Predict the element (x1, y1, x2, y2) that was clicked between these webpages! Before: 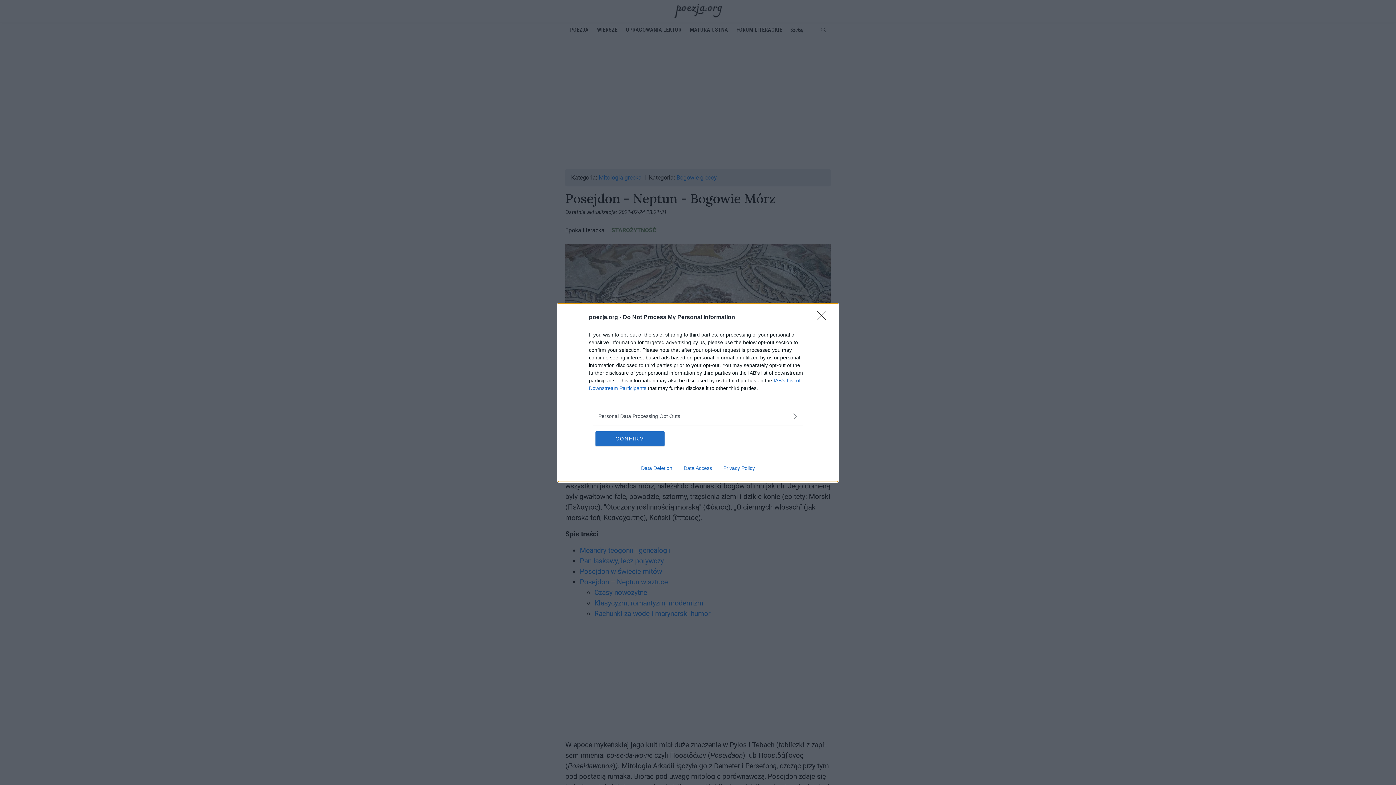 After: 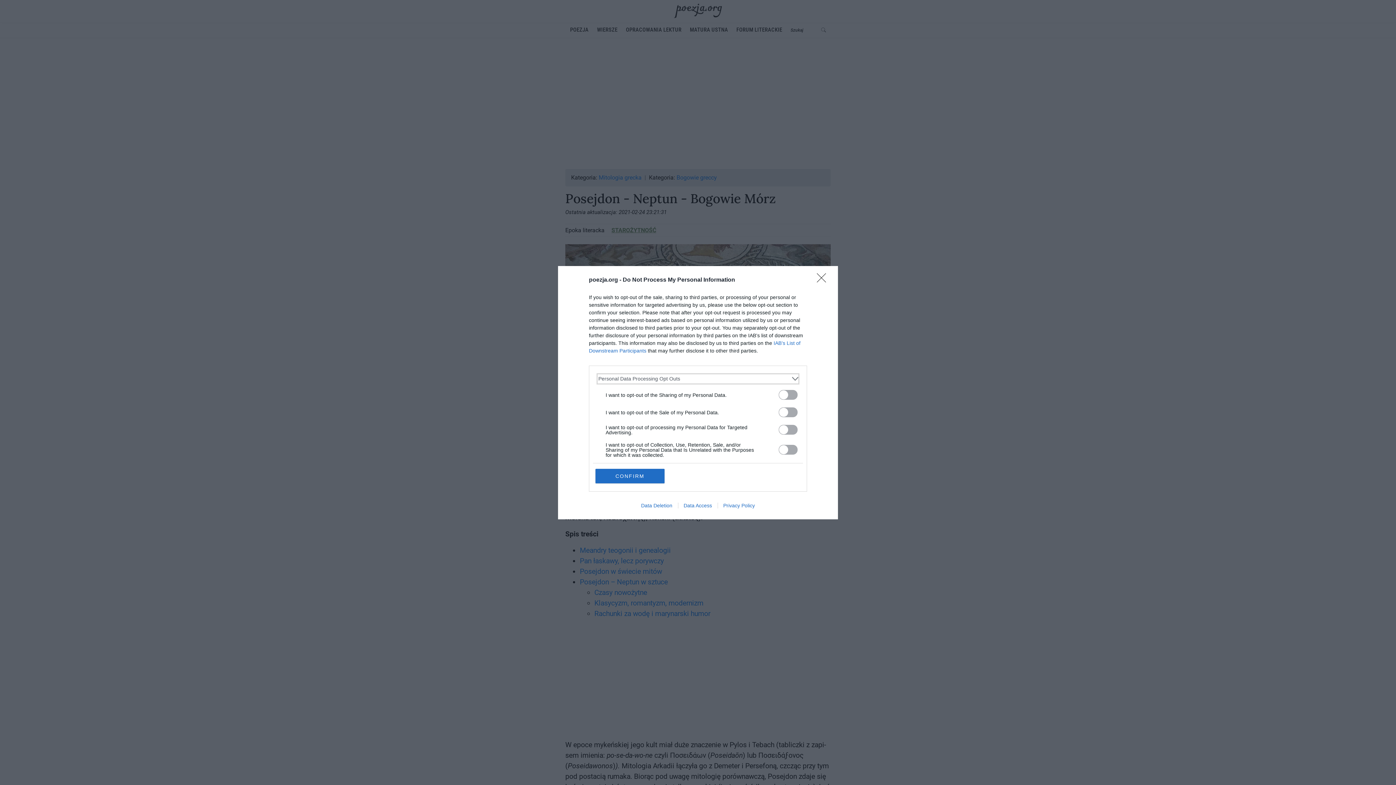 Action: label: Opt-Outs bbox: (598, 412, 797, 420)